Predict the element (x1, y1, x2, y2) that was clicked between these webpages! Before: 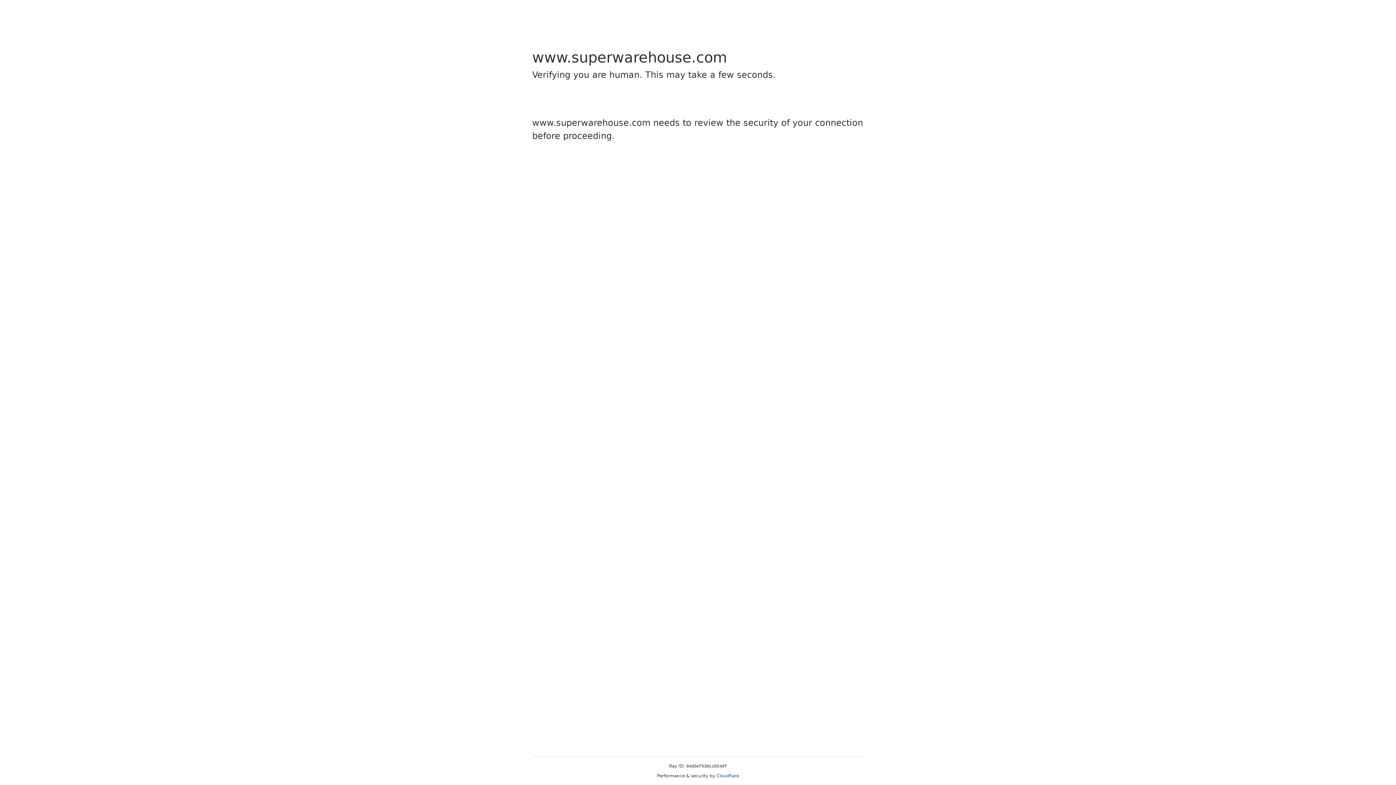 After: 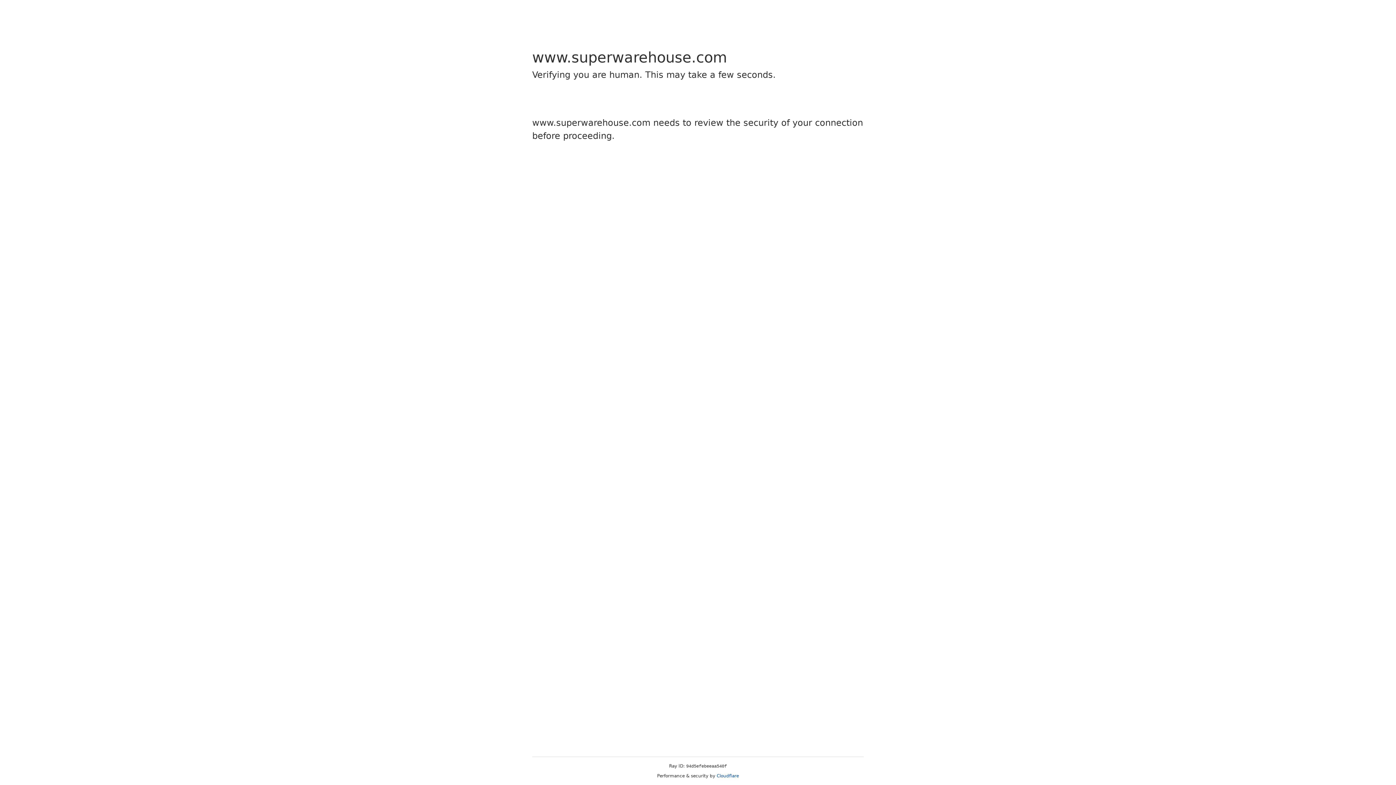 Action: label: Cloudflare bbox: (716, 773, 739, 778)